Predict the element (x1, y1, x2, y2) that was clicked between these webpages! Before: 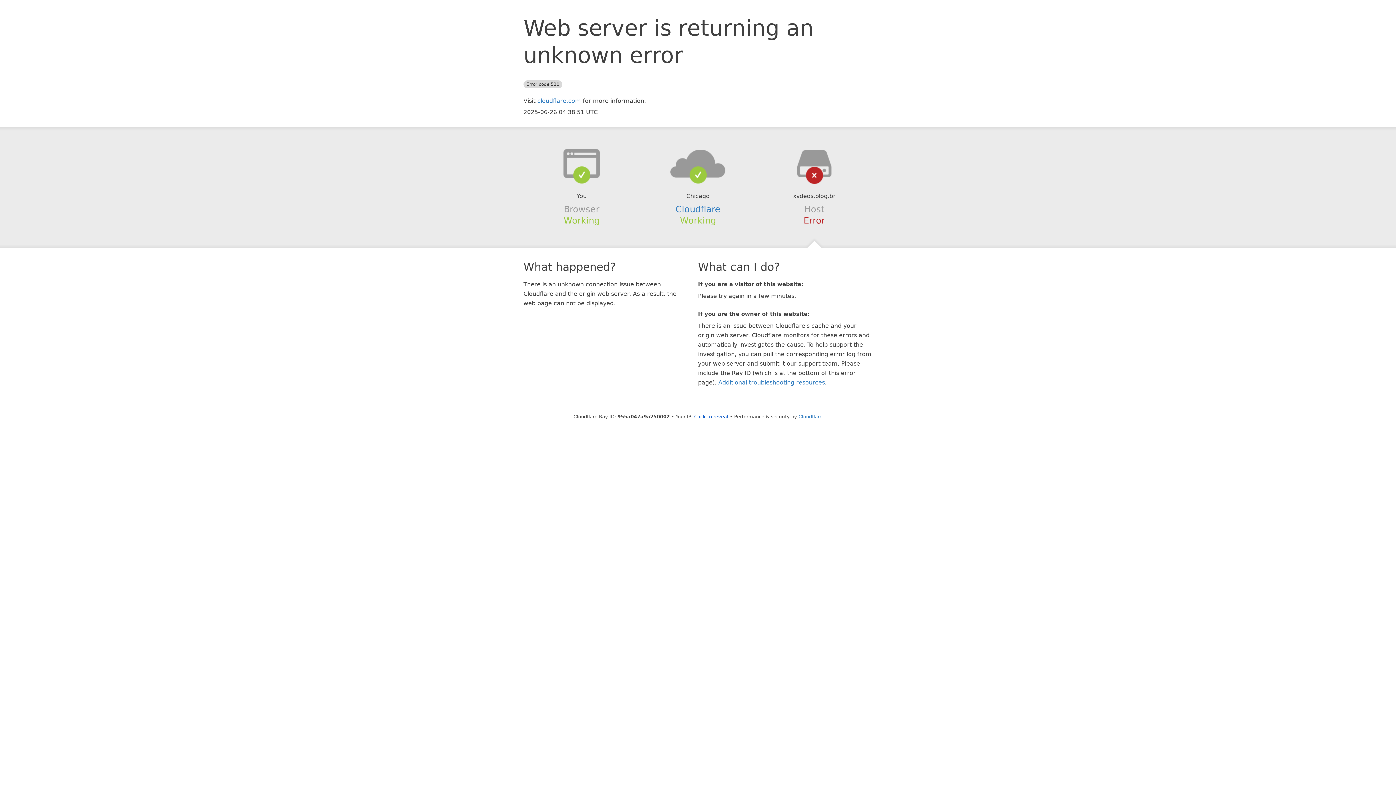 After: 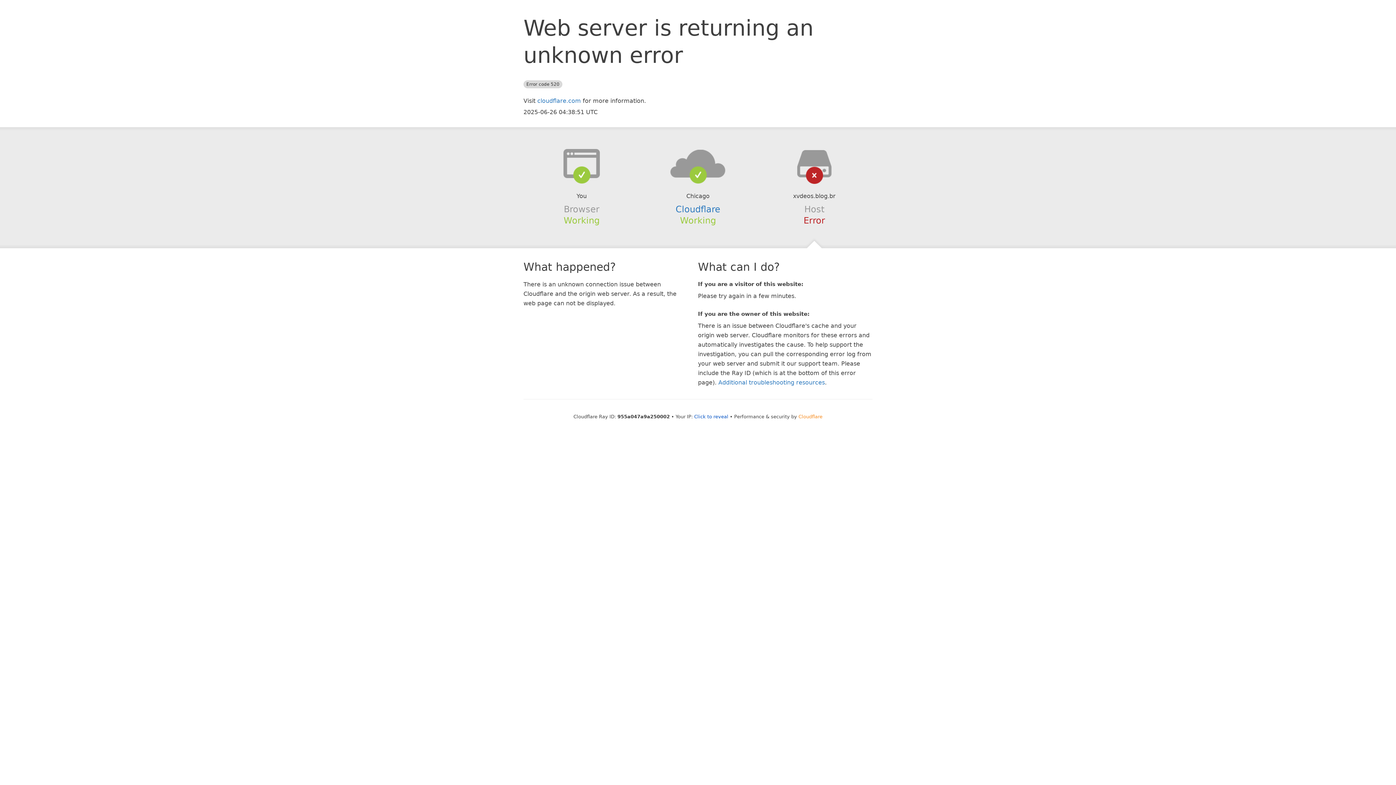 Action: bbox: (798, 414, 822, 419) label: Cloudflare